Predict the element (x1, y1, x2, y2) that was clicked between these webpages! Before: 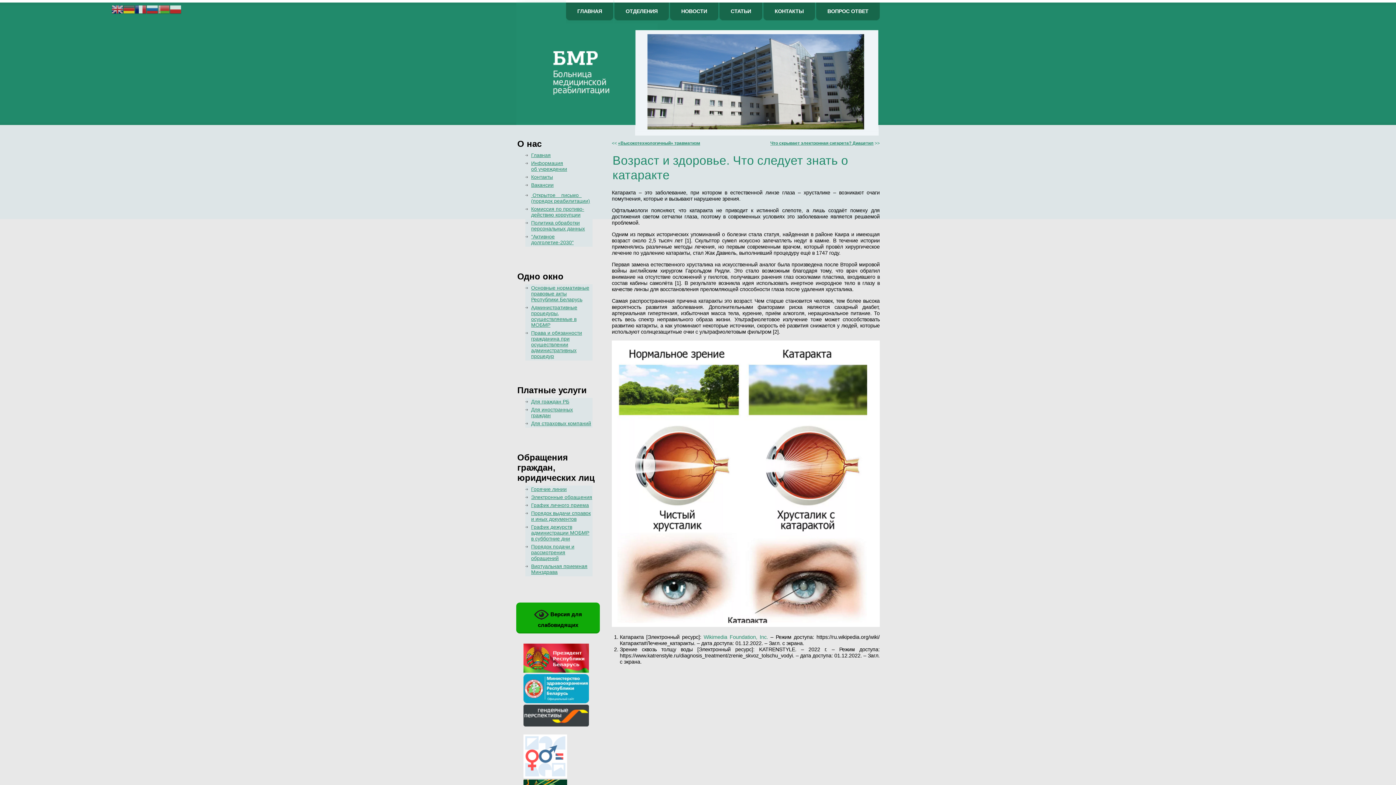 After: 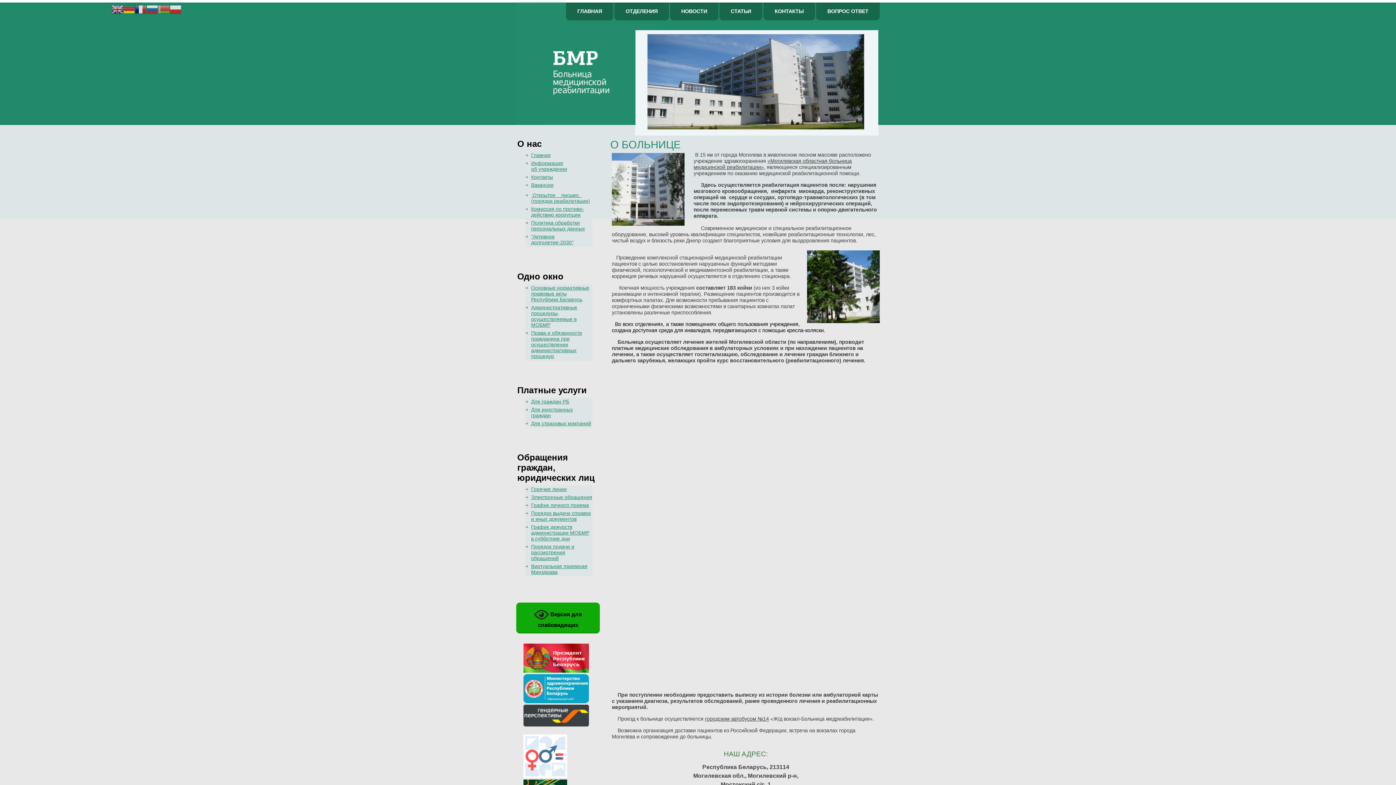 Action: bbox: (566, 0, 613, 24) label: ГЛАВНАЯ